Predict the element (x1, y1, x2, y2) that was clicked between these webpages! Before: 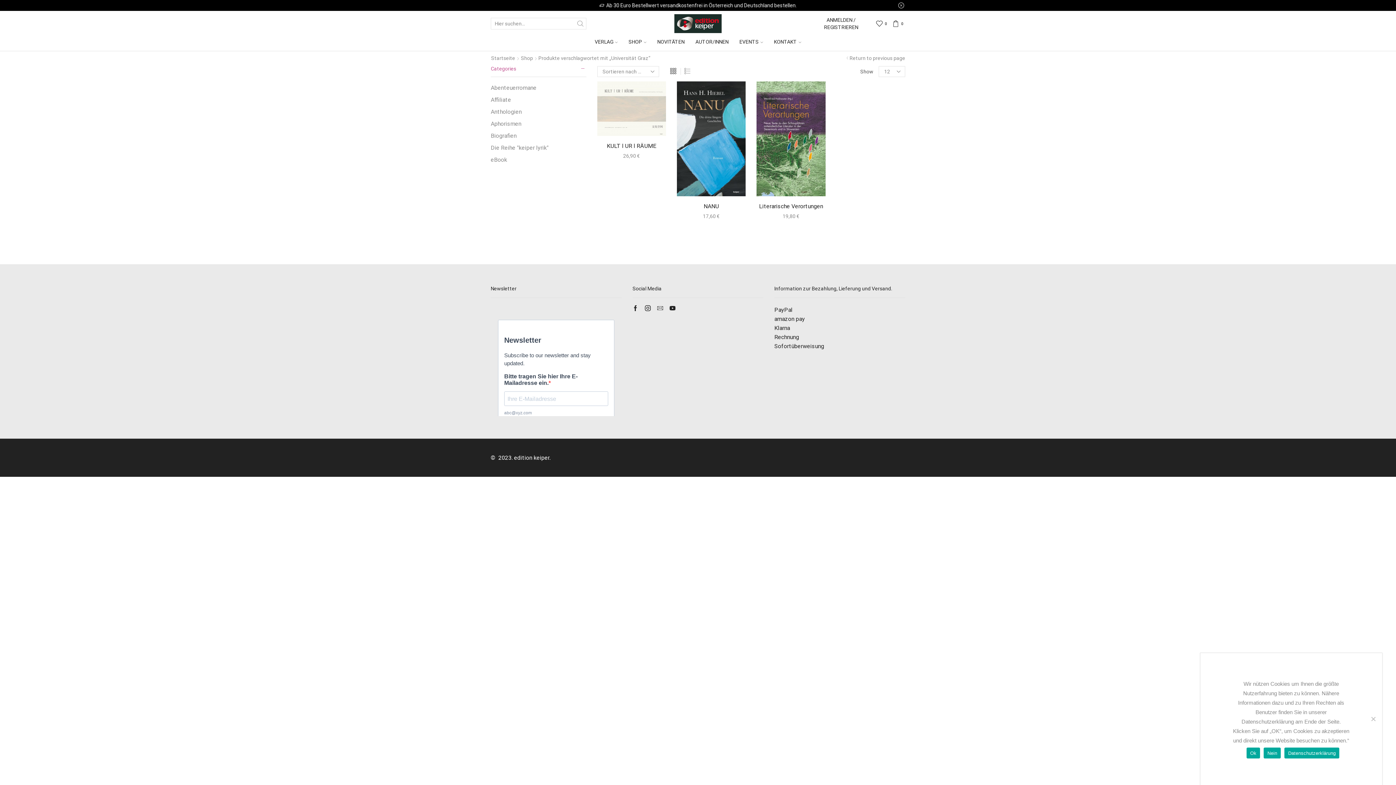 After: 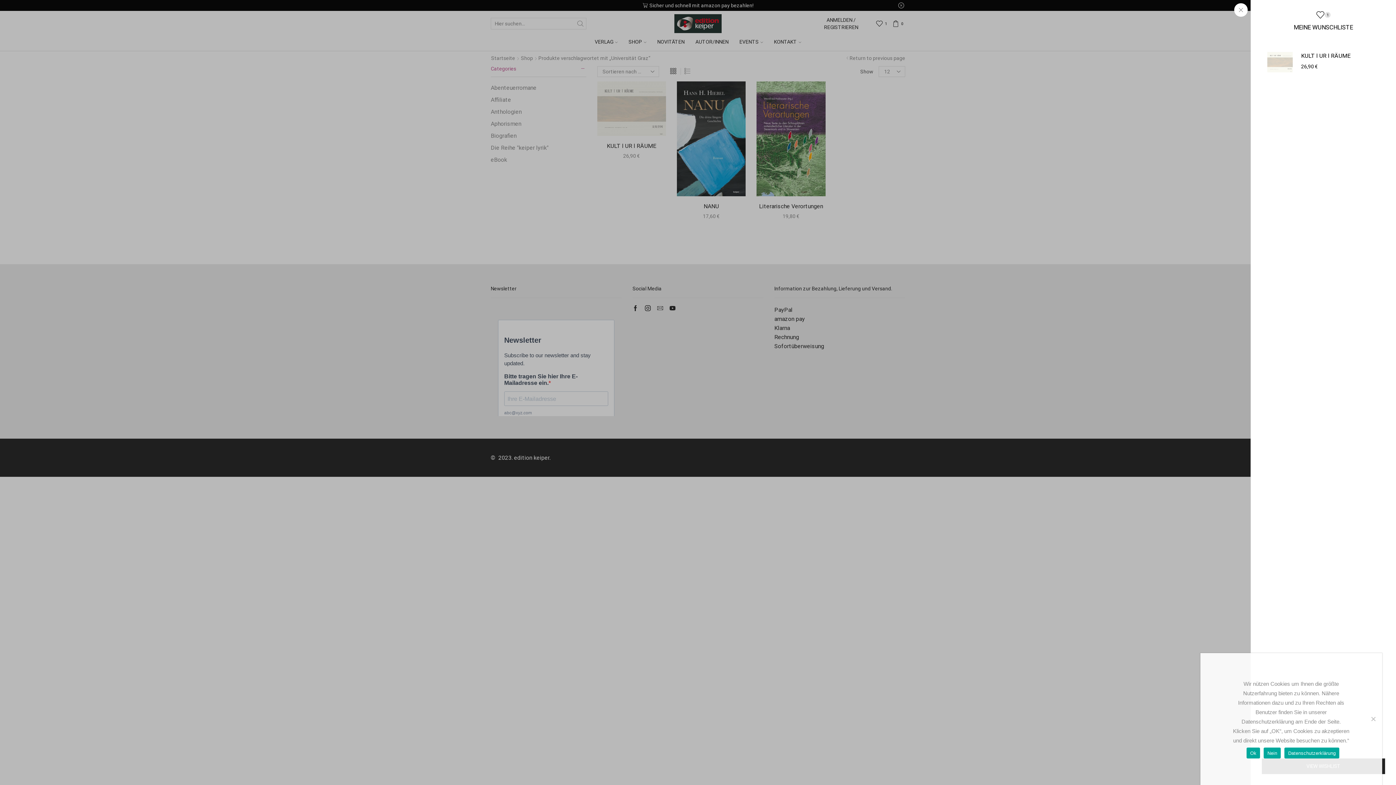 Action: label: Zum Wunschzettel hinzufügen. bbox: (631, 117, 658, 130)